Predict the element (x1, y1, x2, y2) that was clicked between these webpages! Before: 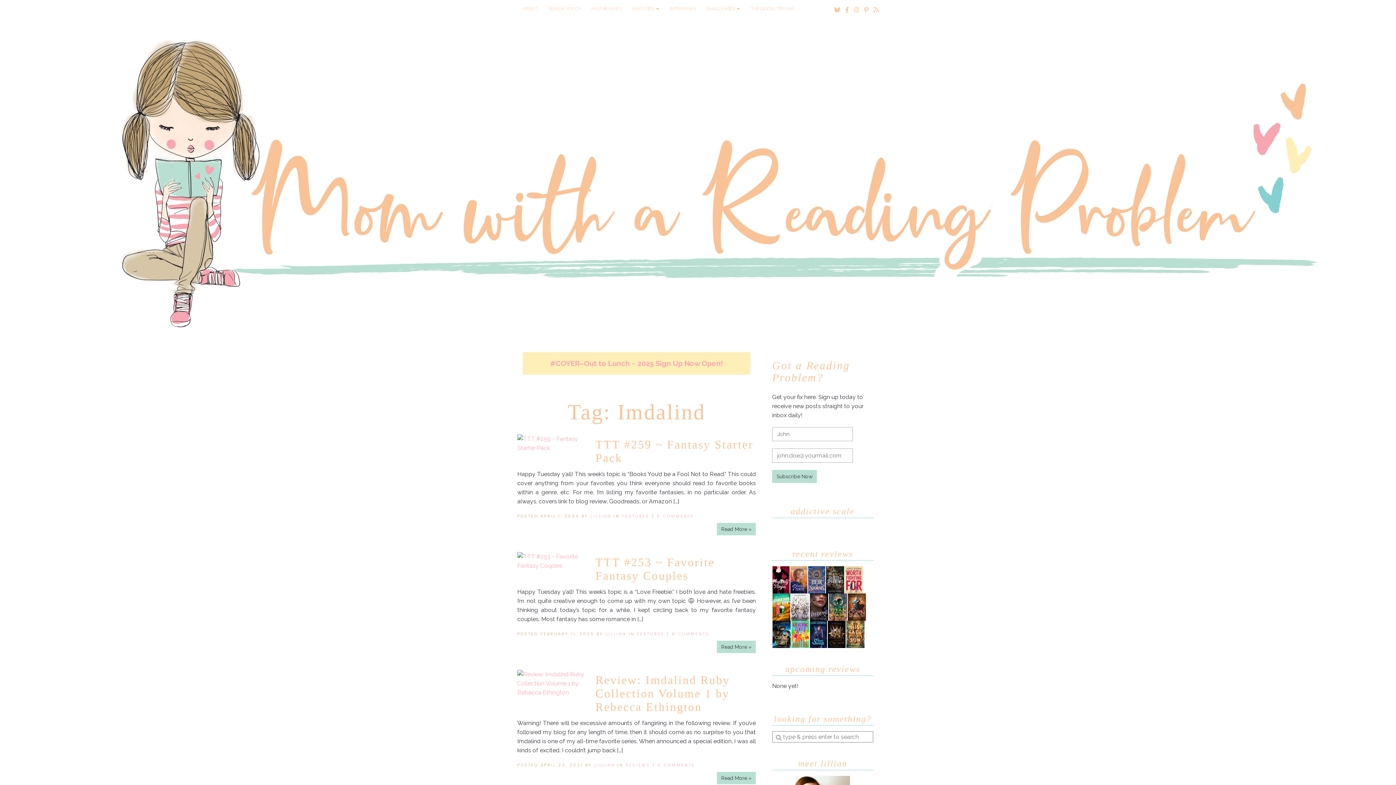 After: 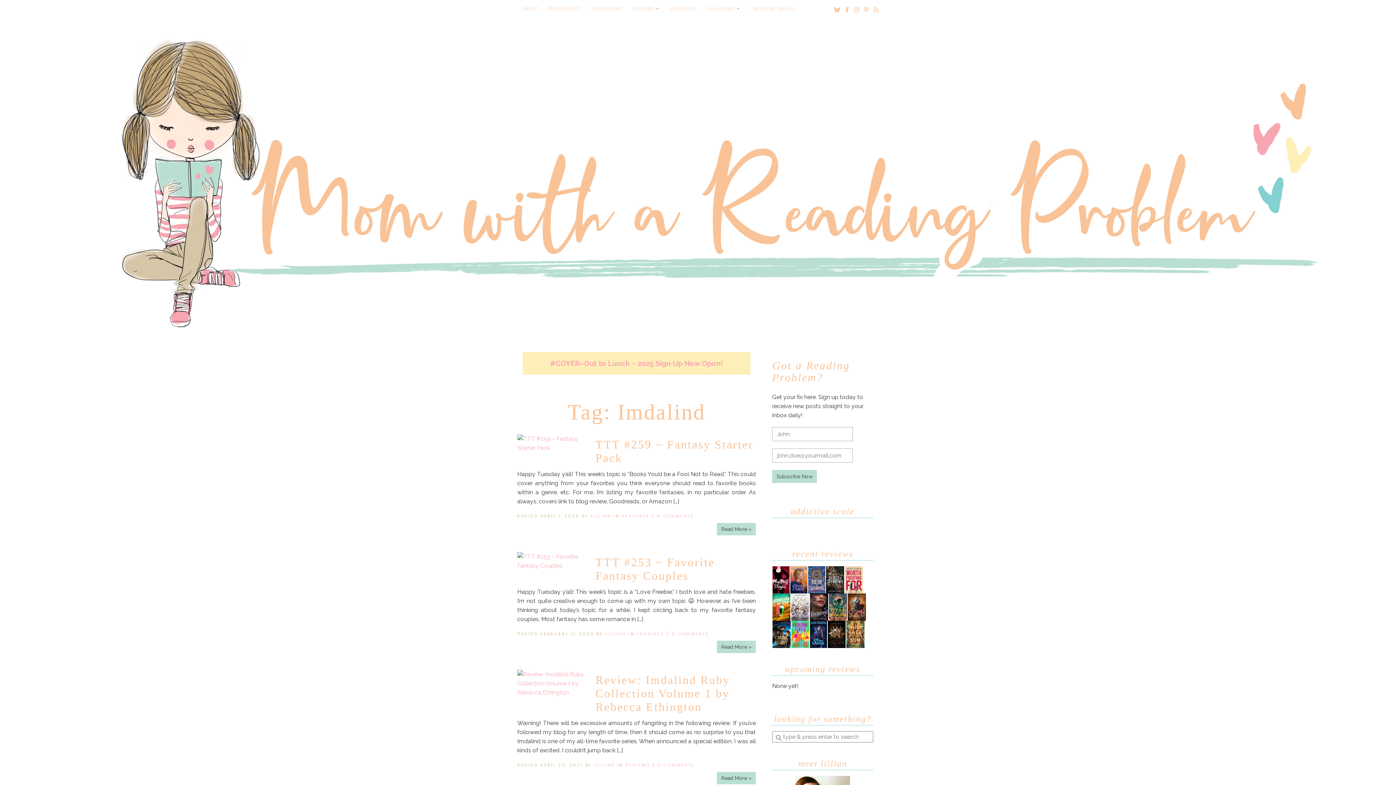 Action: label: Instagram bbox: (852, 0, 861, 20)